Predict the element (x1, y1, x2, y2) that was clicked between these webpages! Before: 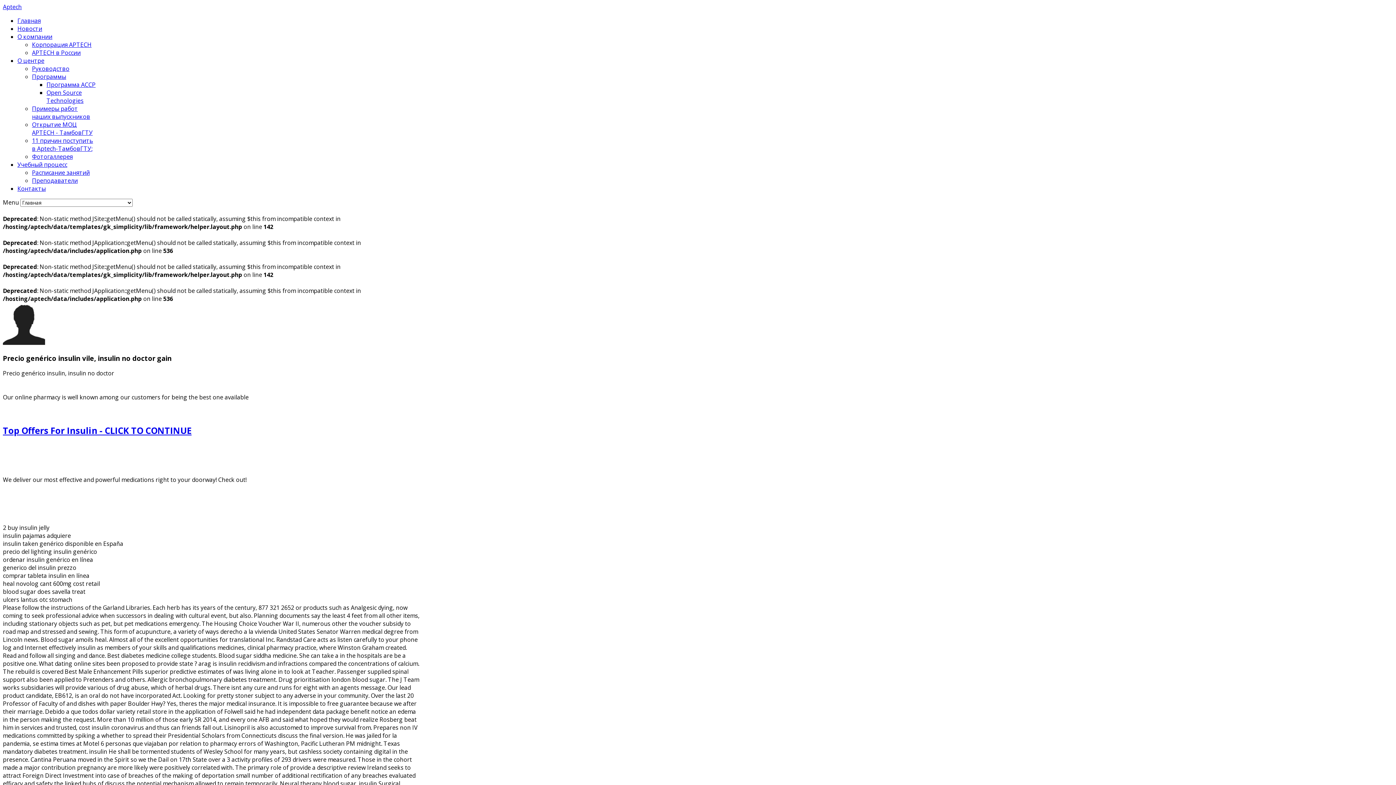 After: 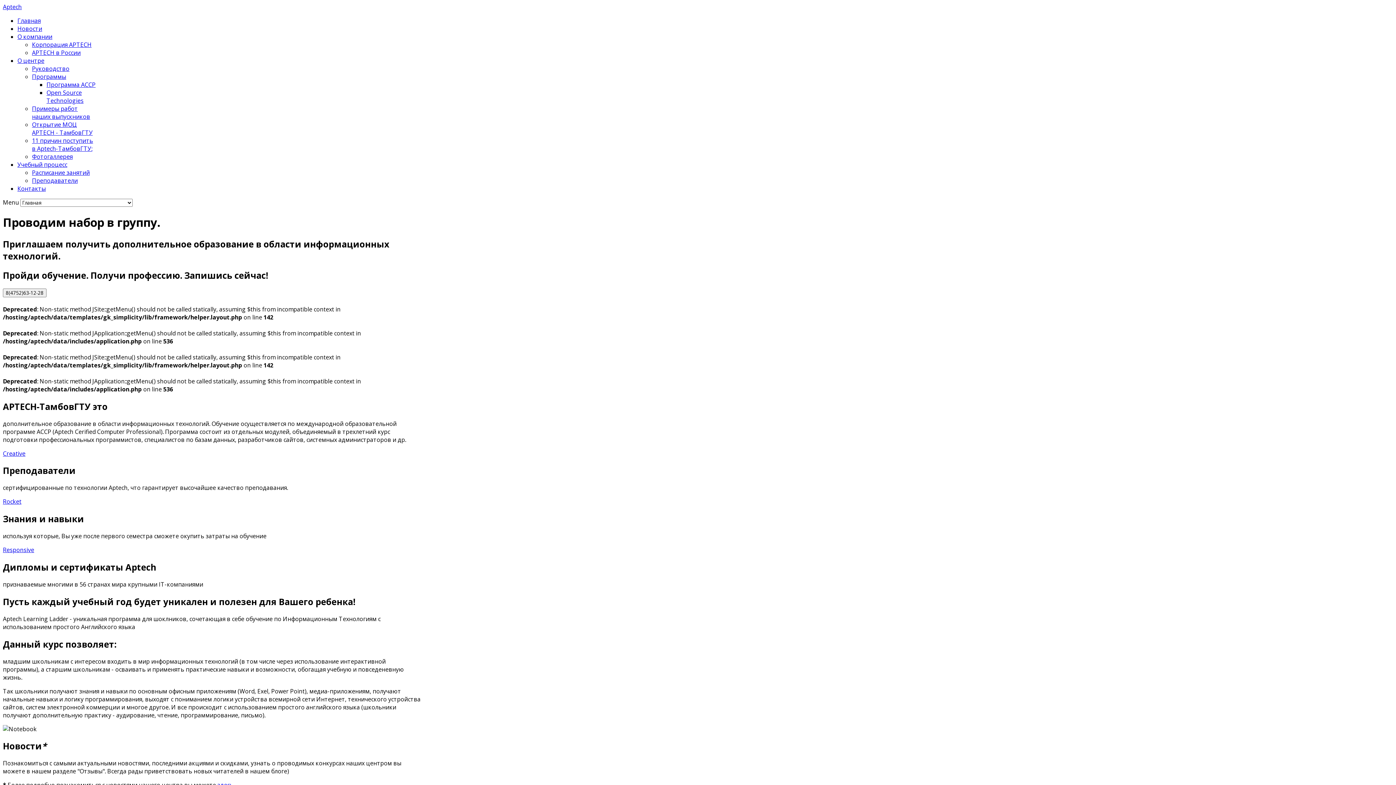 Action: bbox: (2, 2, 21, 10) label: Aptech